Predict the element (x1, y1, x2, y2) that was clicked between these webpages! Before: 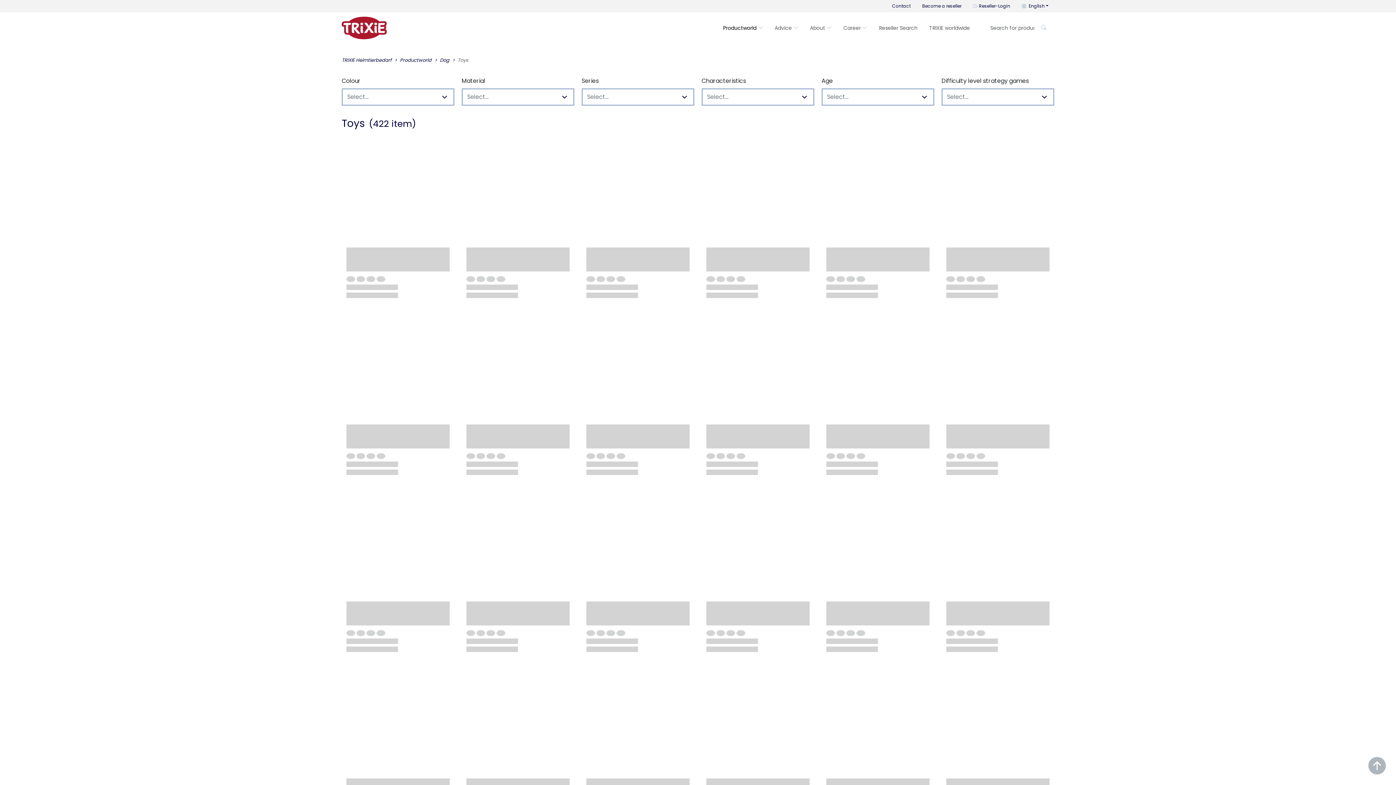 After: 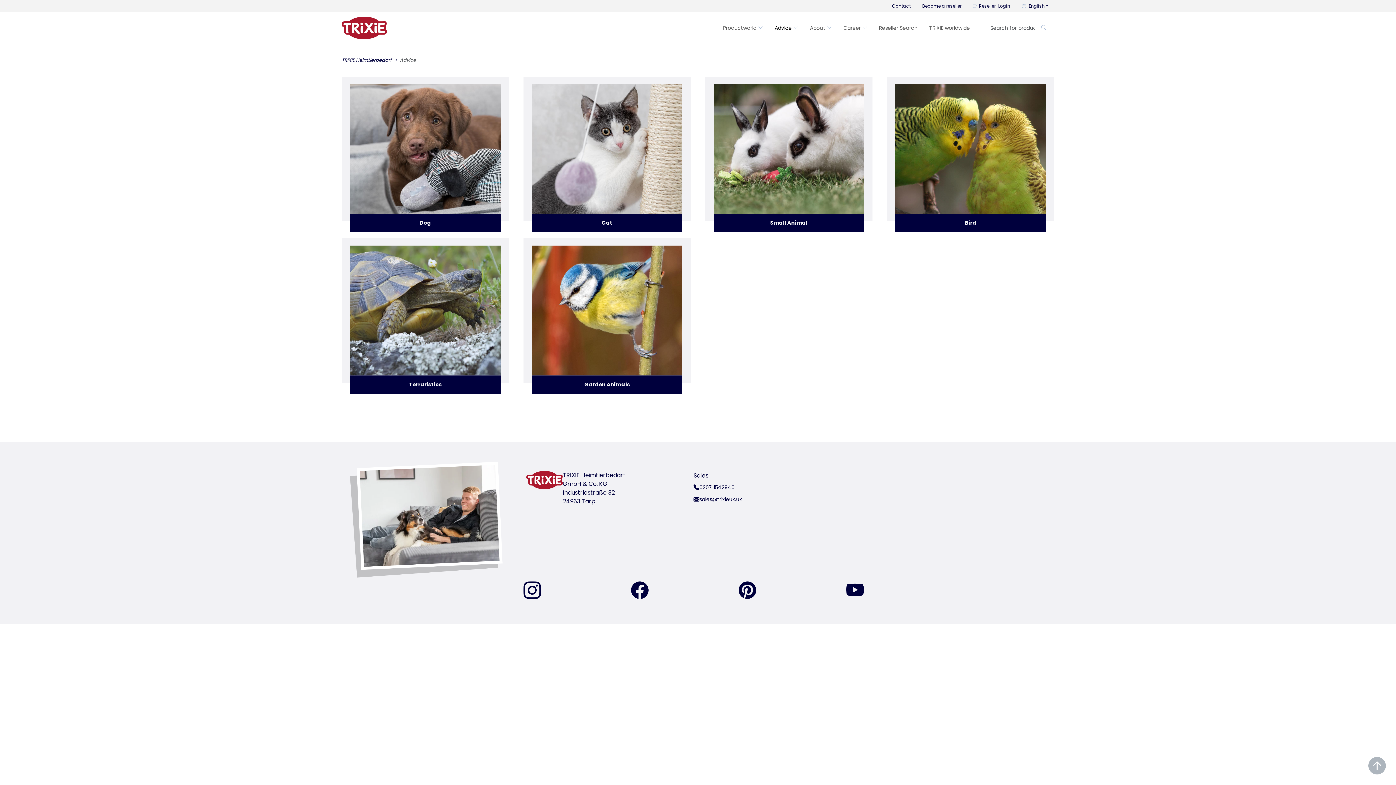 Action: label: Advice  bbox: (769, 21, 804, 34)